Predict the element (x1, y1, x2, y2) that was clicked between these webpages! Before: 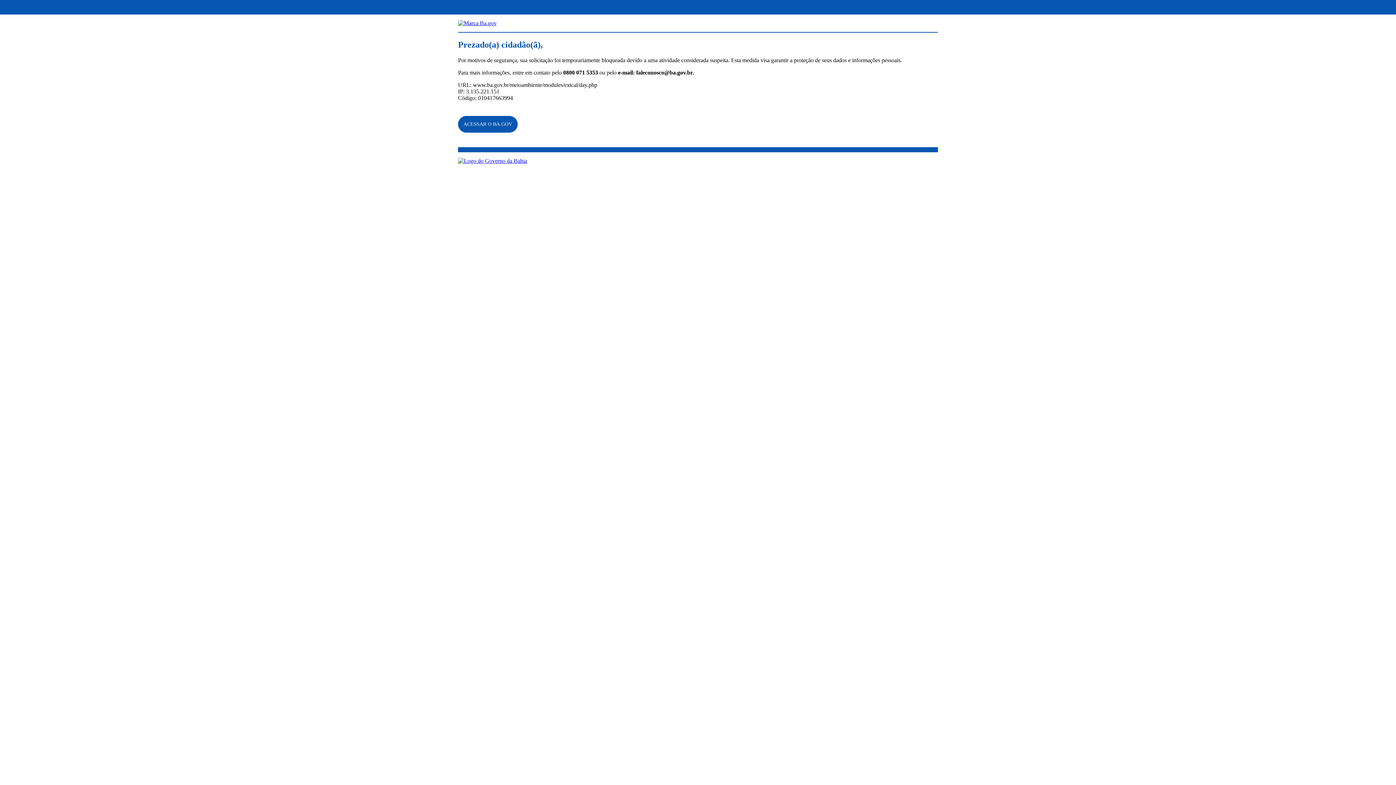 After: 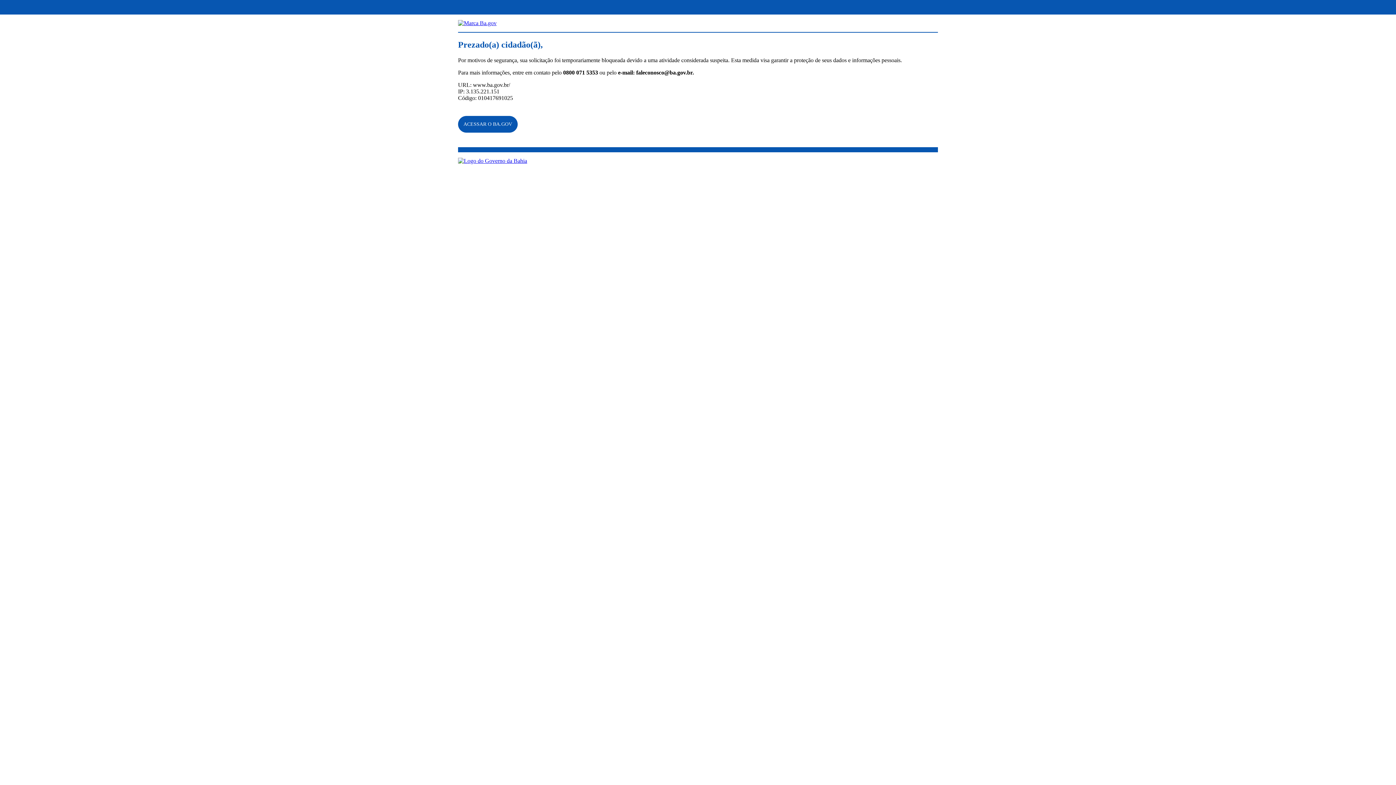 Action: bbox: (463, 121, 512, 126) label: ACESSAR O BA.GOV